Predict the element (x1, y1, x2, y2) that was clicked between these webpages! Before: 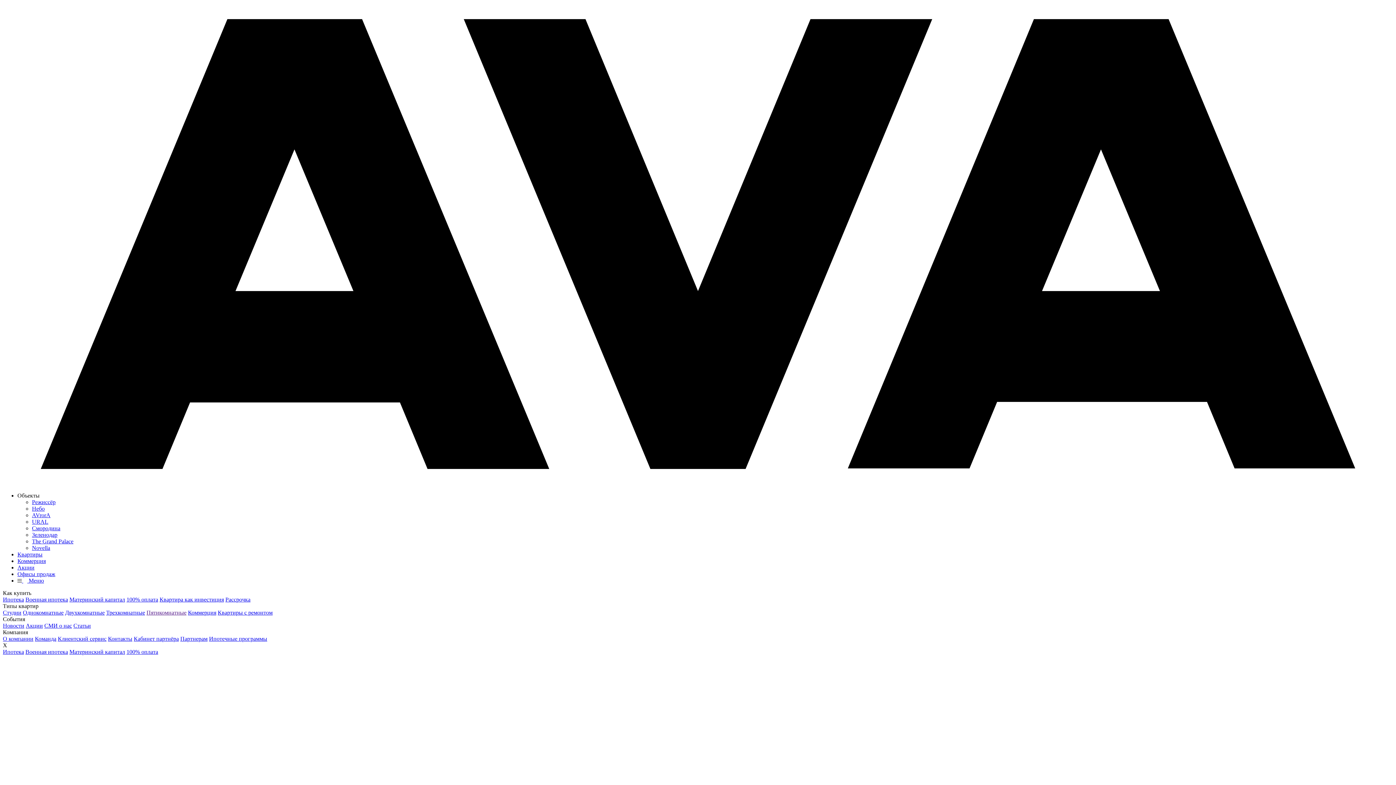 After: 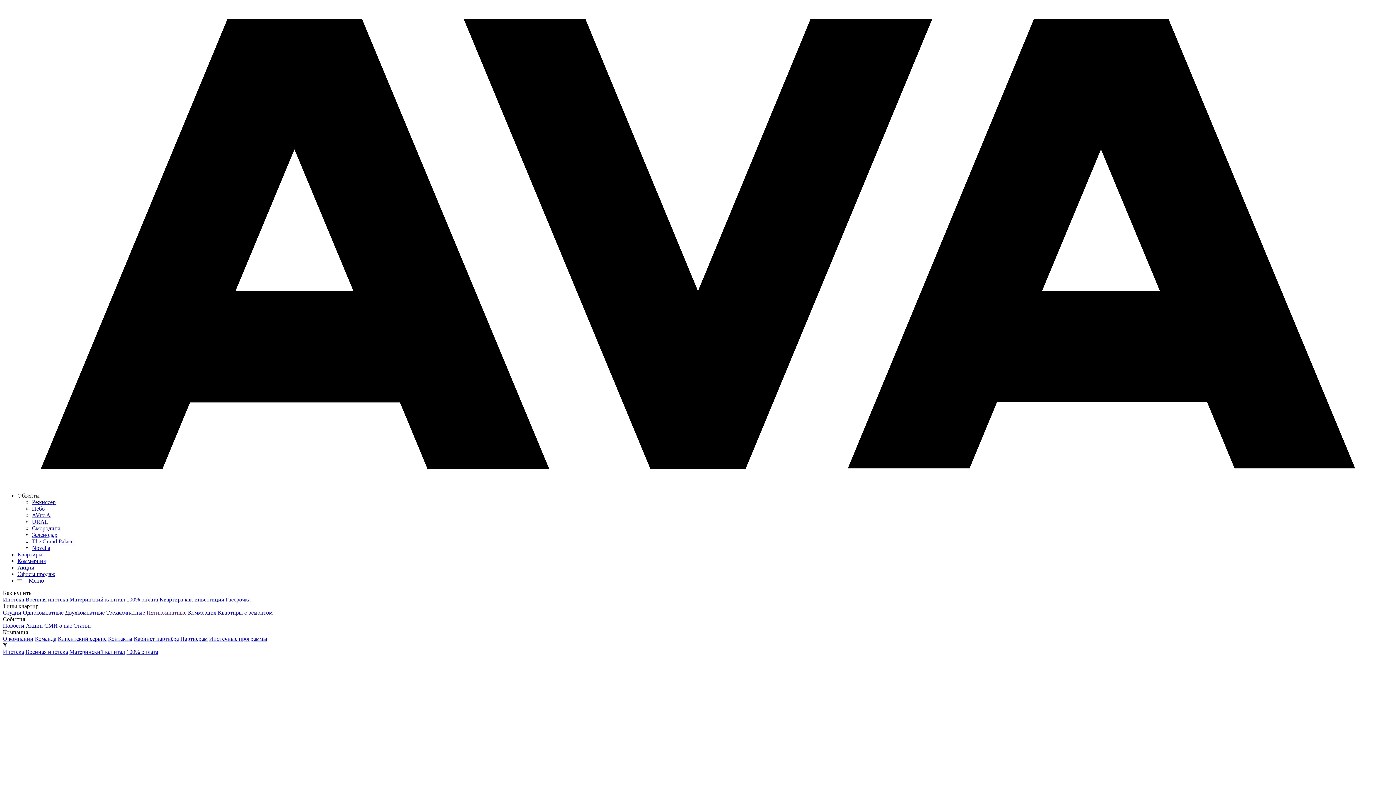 Action: bbox: (25, 649, 68, 655) label: Военная ипотека